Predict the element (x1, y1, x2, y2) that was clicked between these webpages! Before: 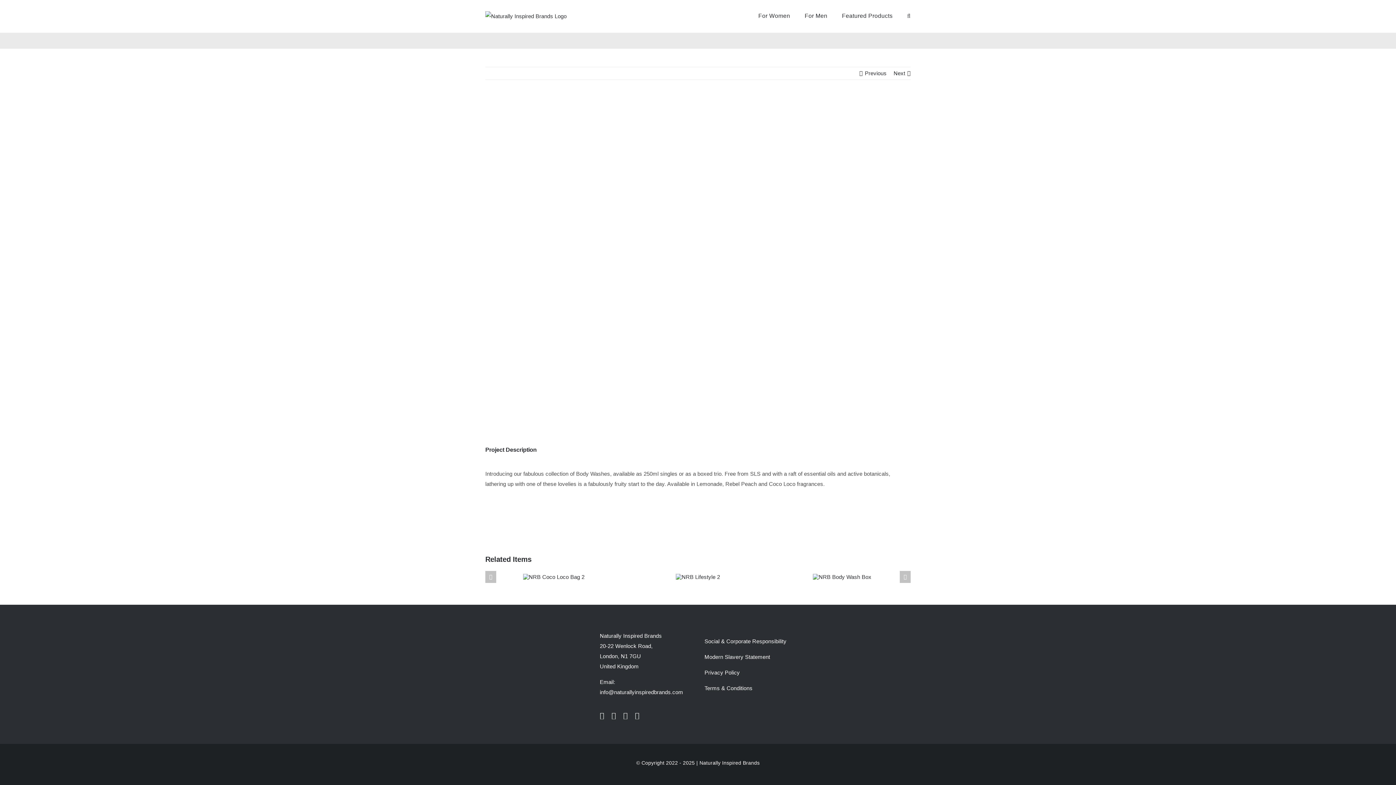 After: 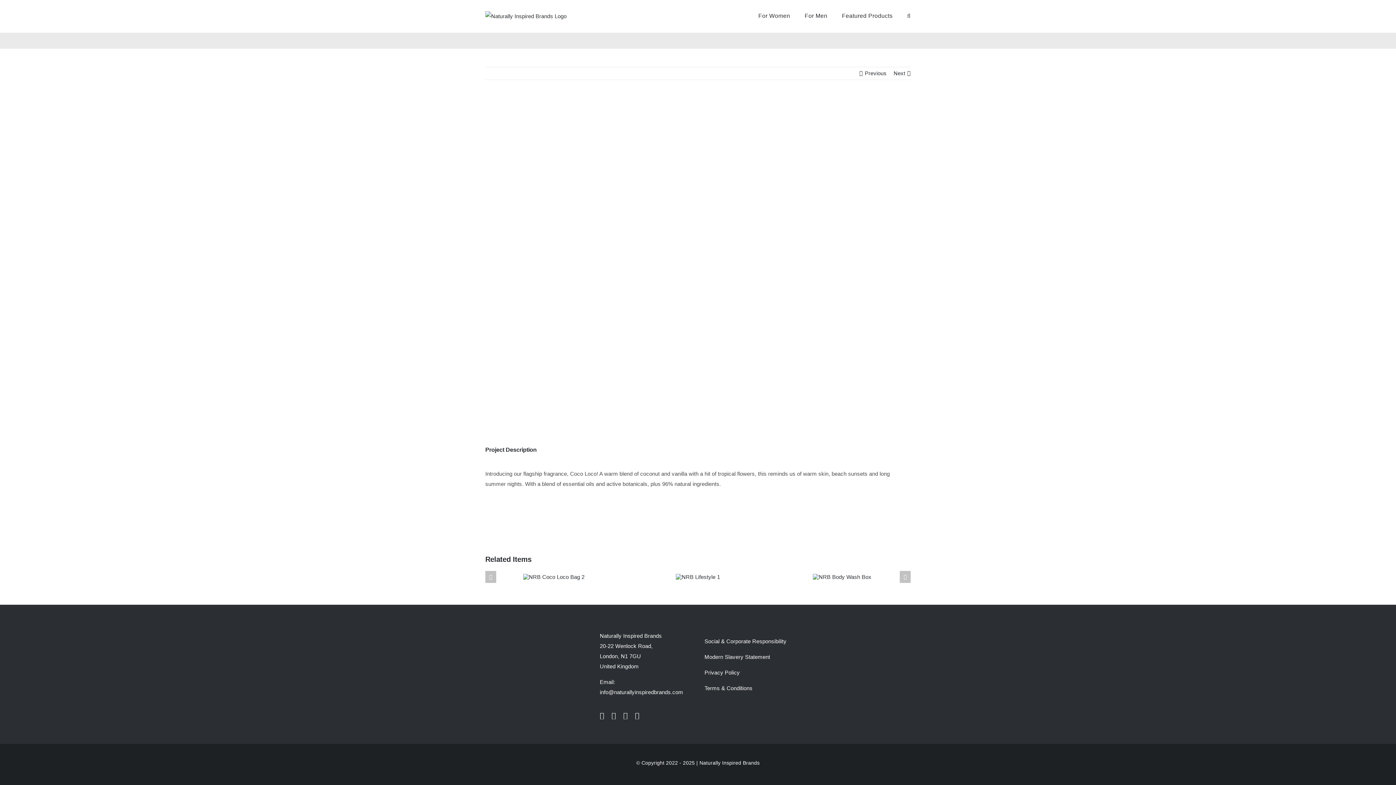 Action: bbox: (893, 67, 905, 79) label: Next